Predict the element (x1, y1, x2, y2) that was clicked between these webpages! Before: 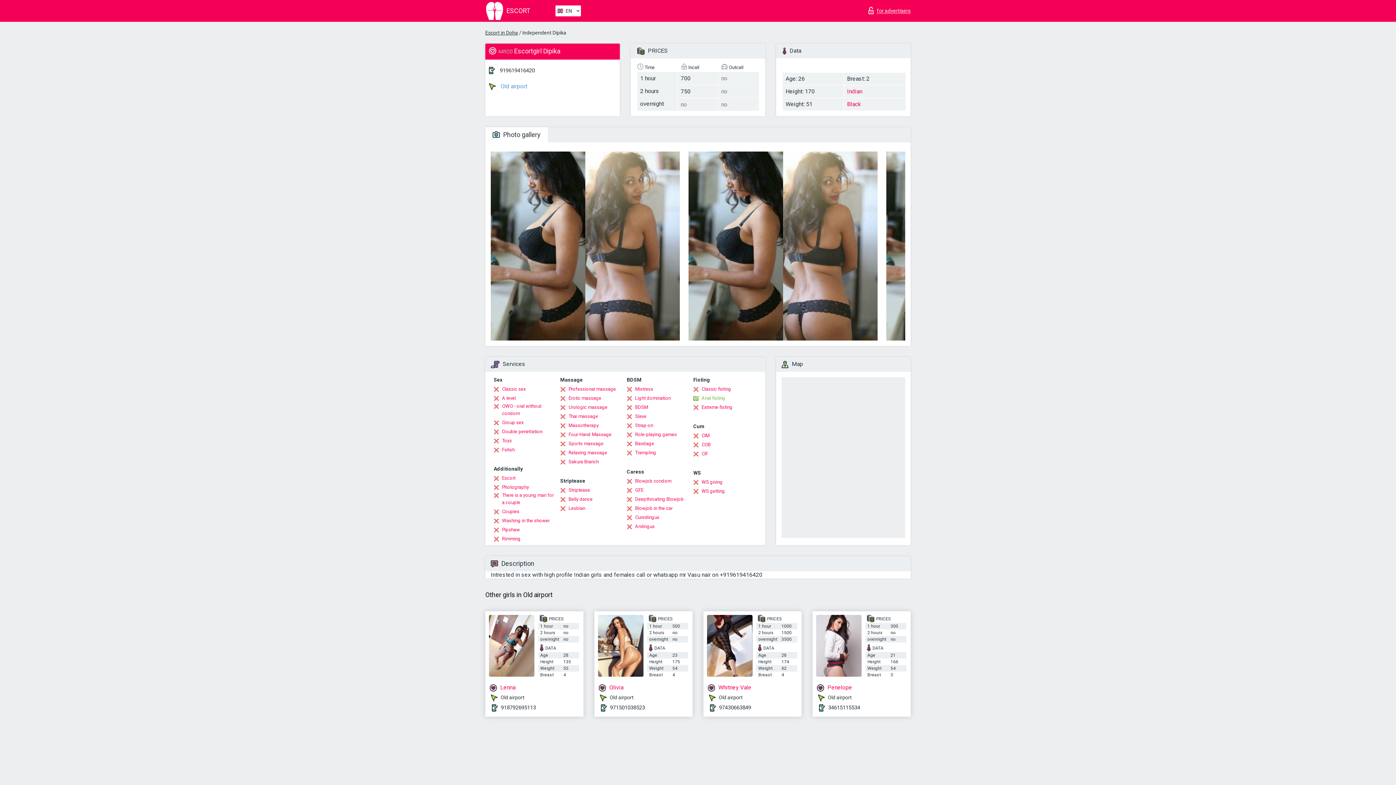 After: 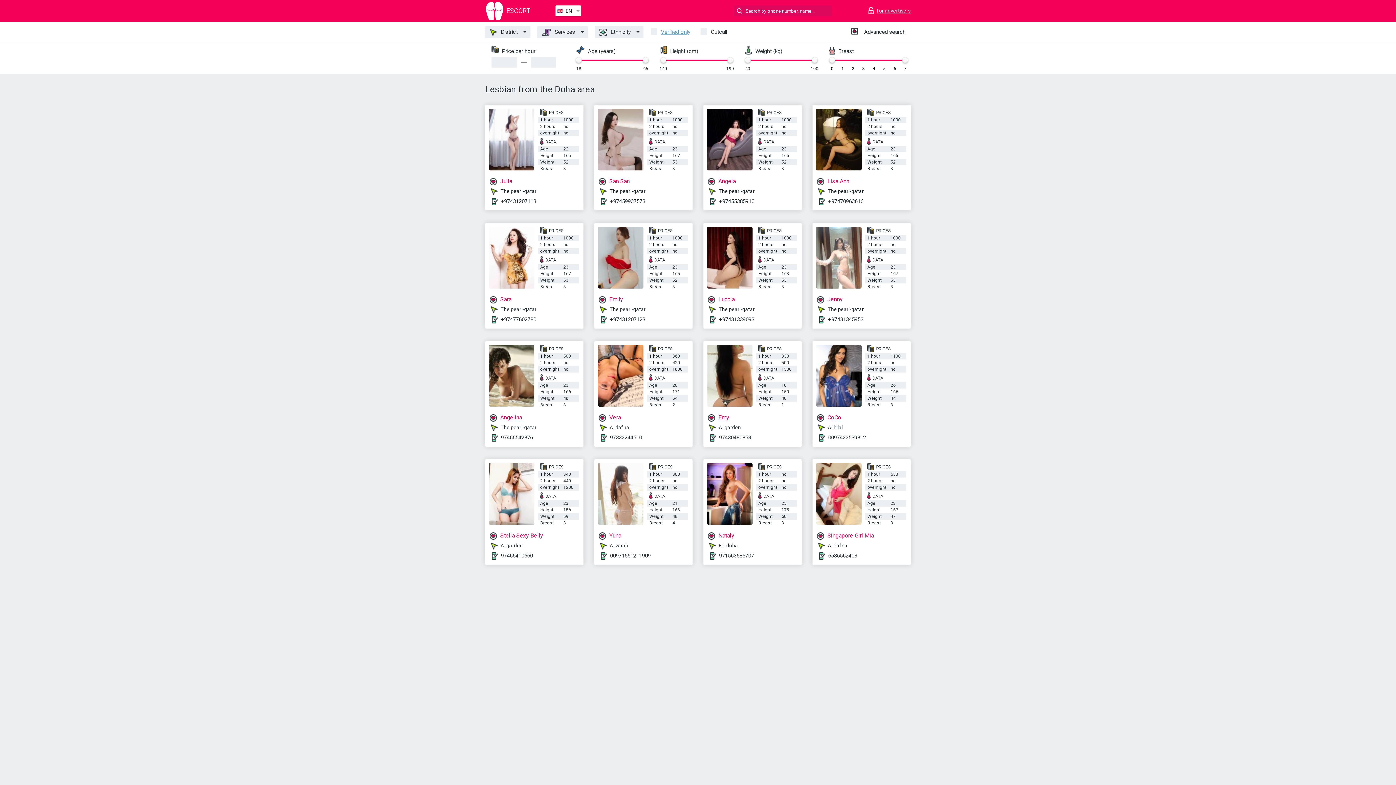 Action: bbox: (560, 505, 585, 512) label: Lesbian